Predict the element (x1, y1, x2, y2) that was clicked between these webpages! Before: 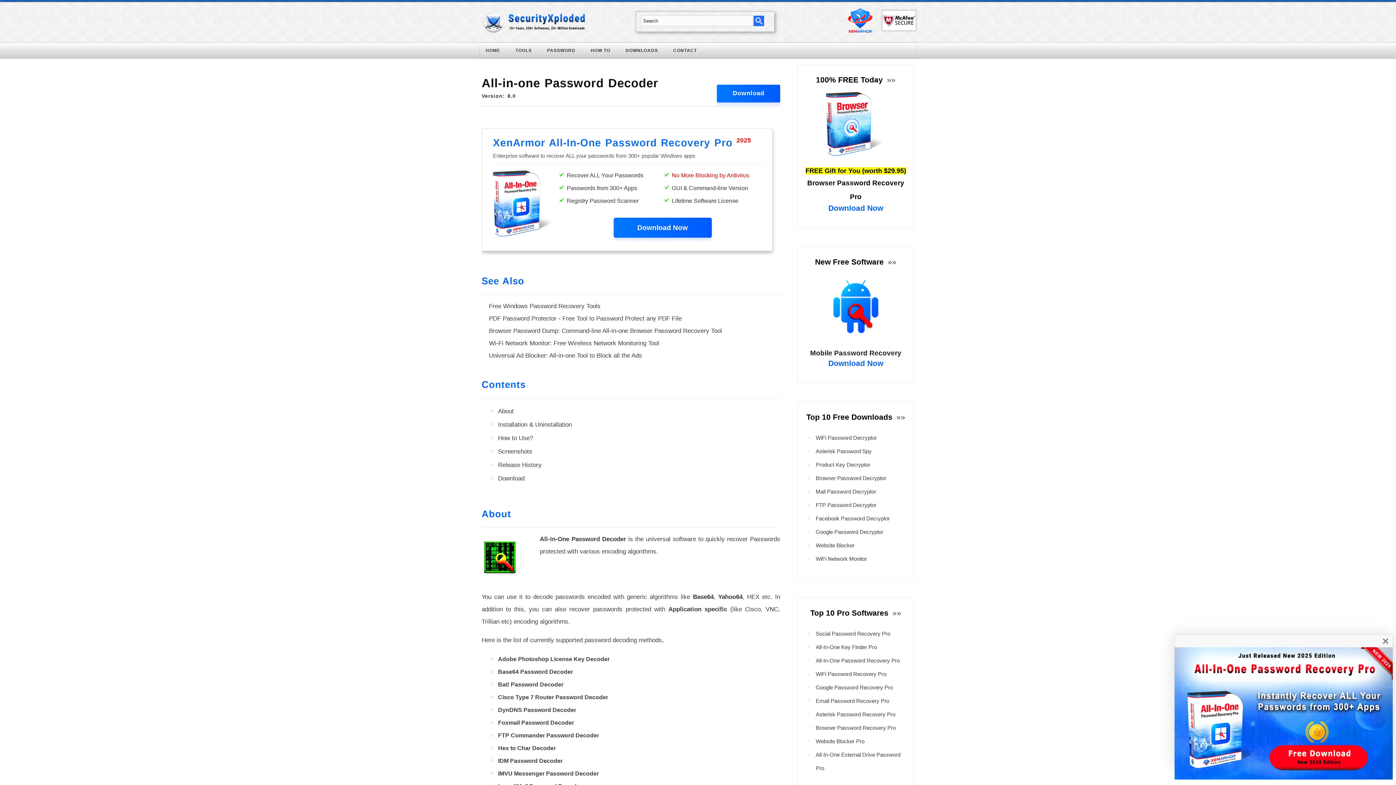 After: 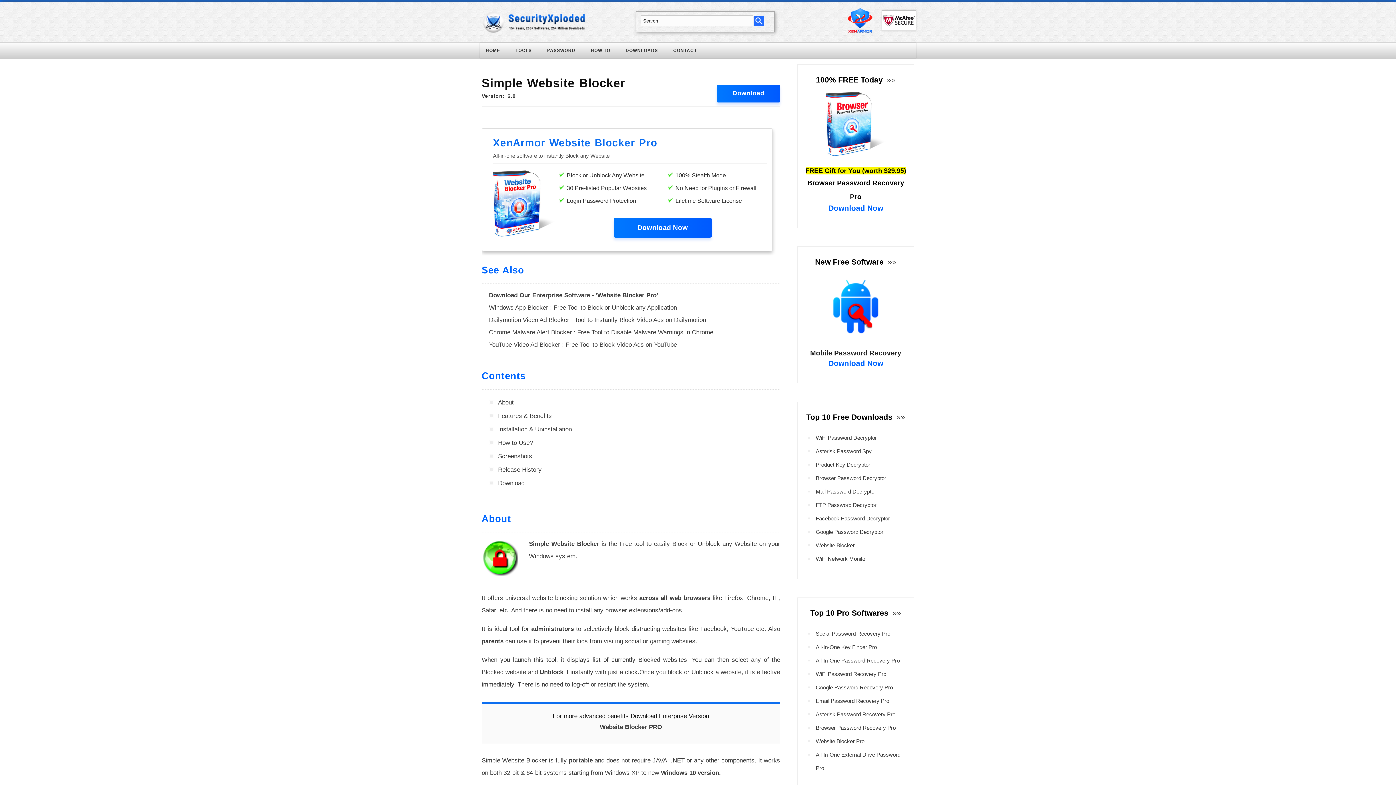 Action: bbox: (816, 542, 854, 548) label: Website Blocker